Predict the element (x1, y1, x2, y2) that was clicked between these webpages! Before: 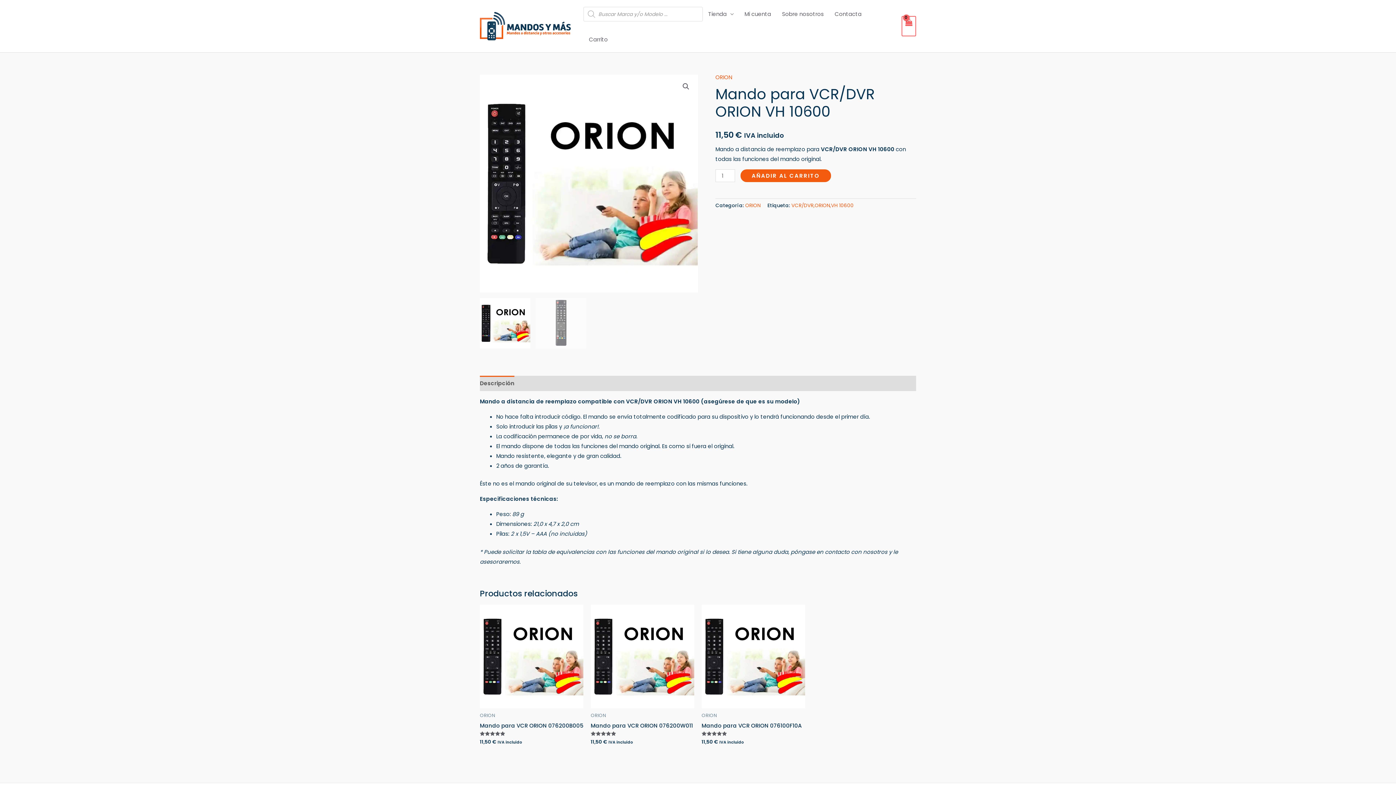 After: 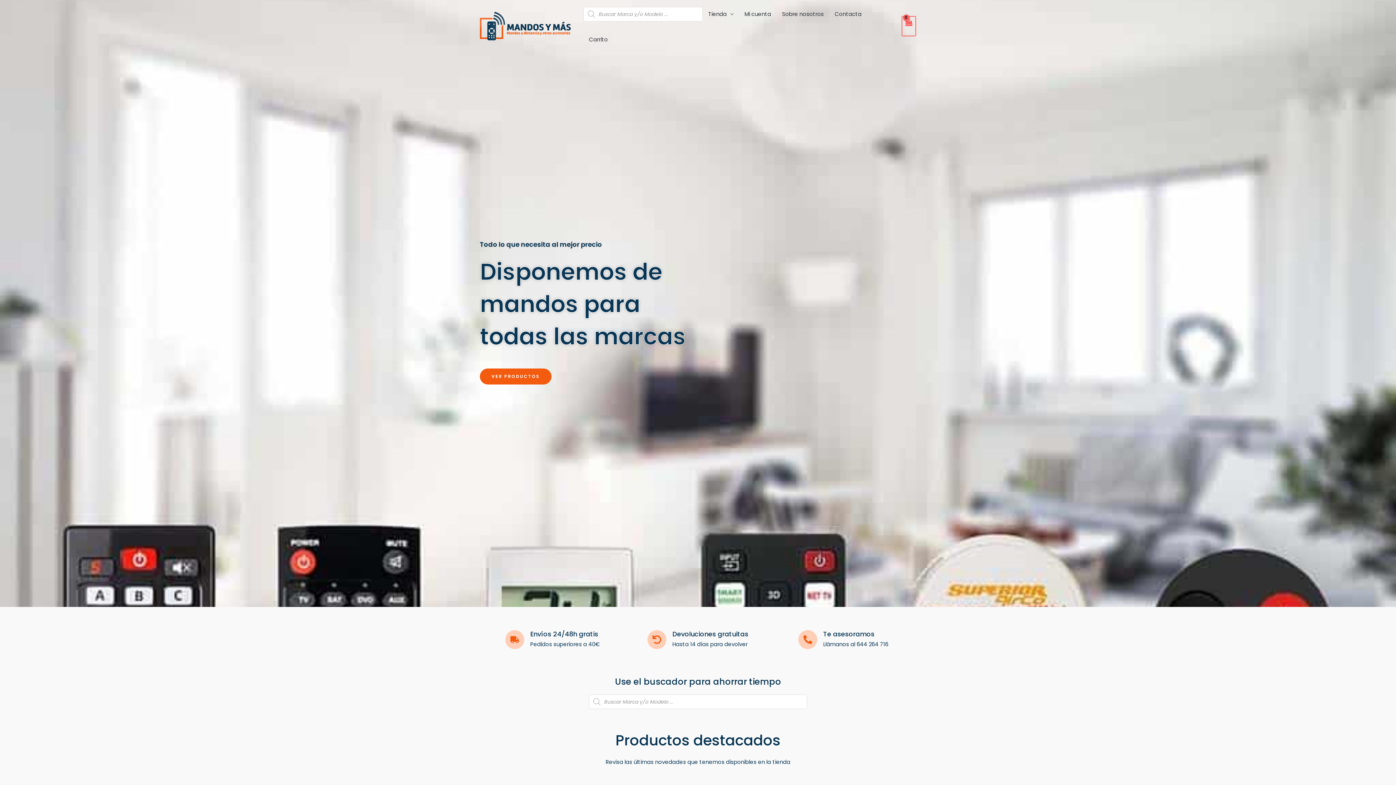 Action: bbox: (480, 21, 570, 29)